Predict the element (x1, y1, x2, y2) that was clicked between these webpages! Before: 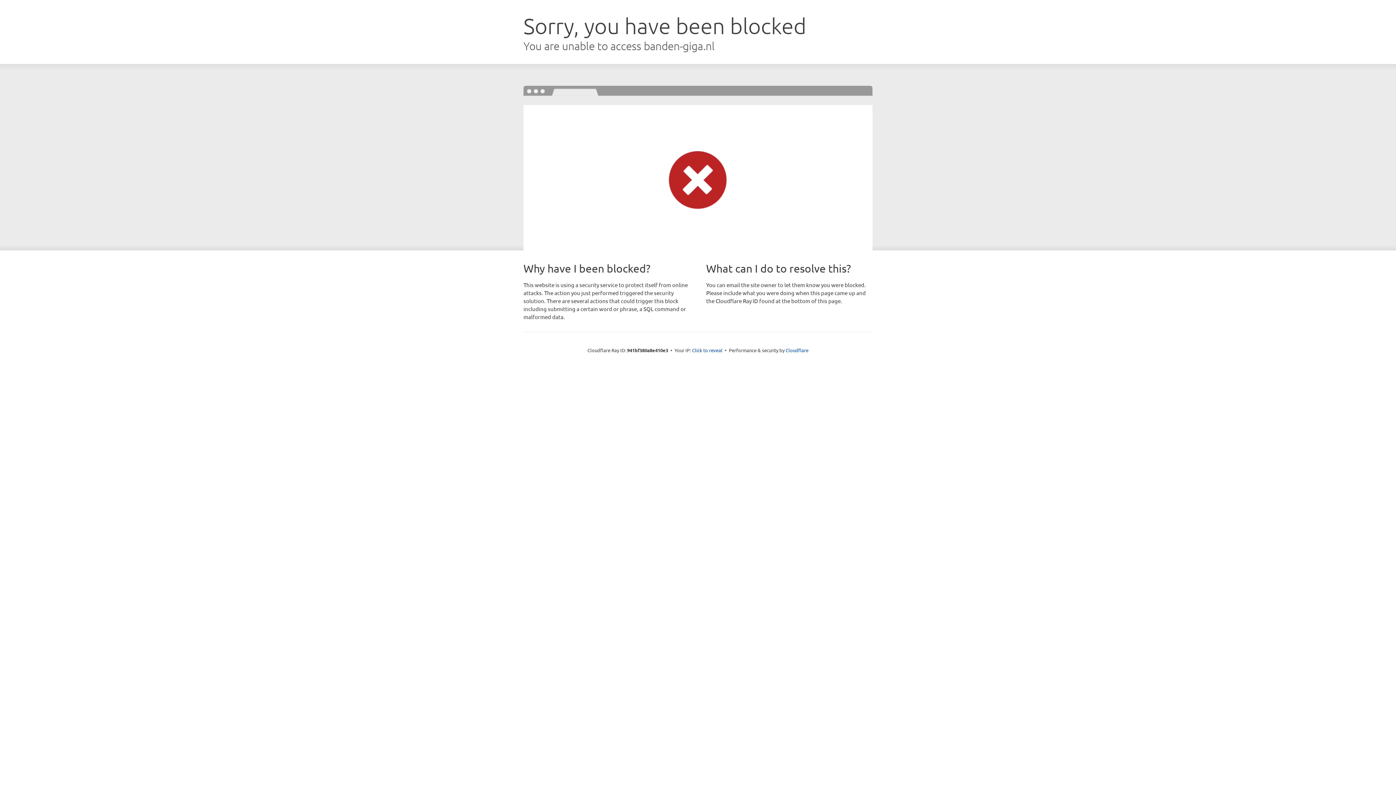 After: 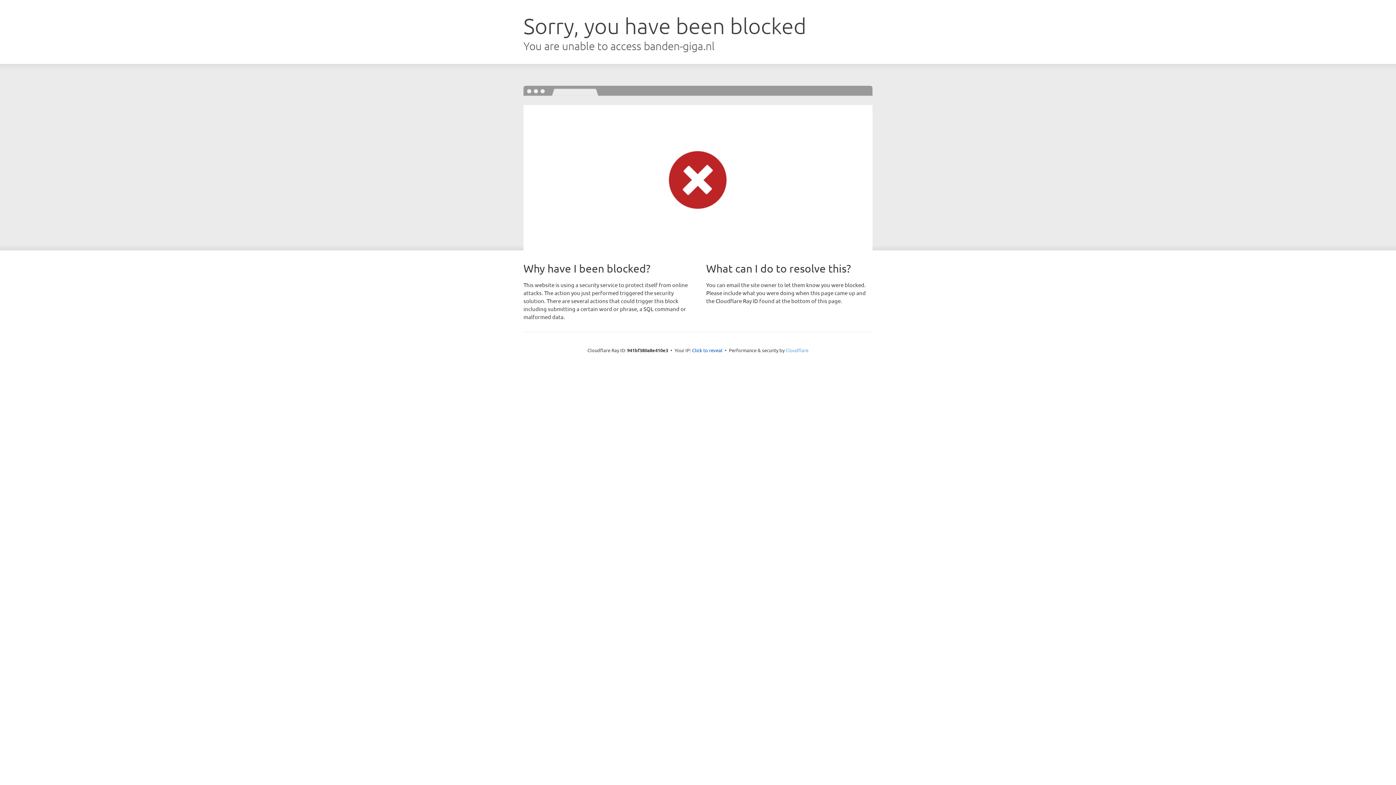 Action: label: Cloudflare bbox: (785, 347, 808, 353)